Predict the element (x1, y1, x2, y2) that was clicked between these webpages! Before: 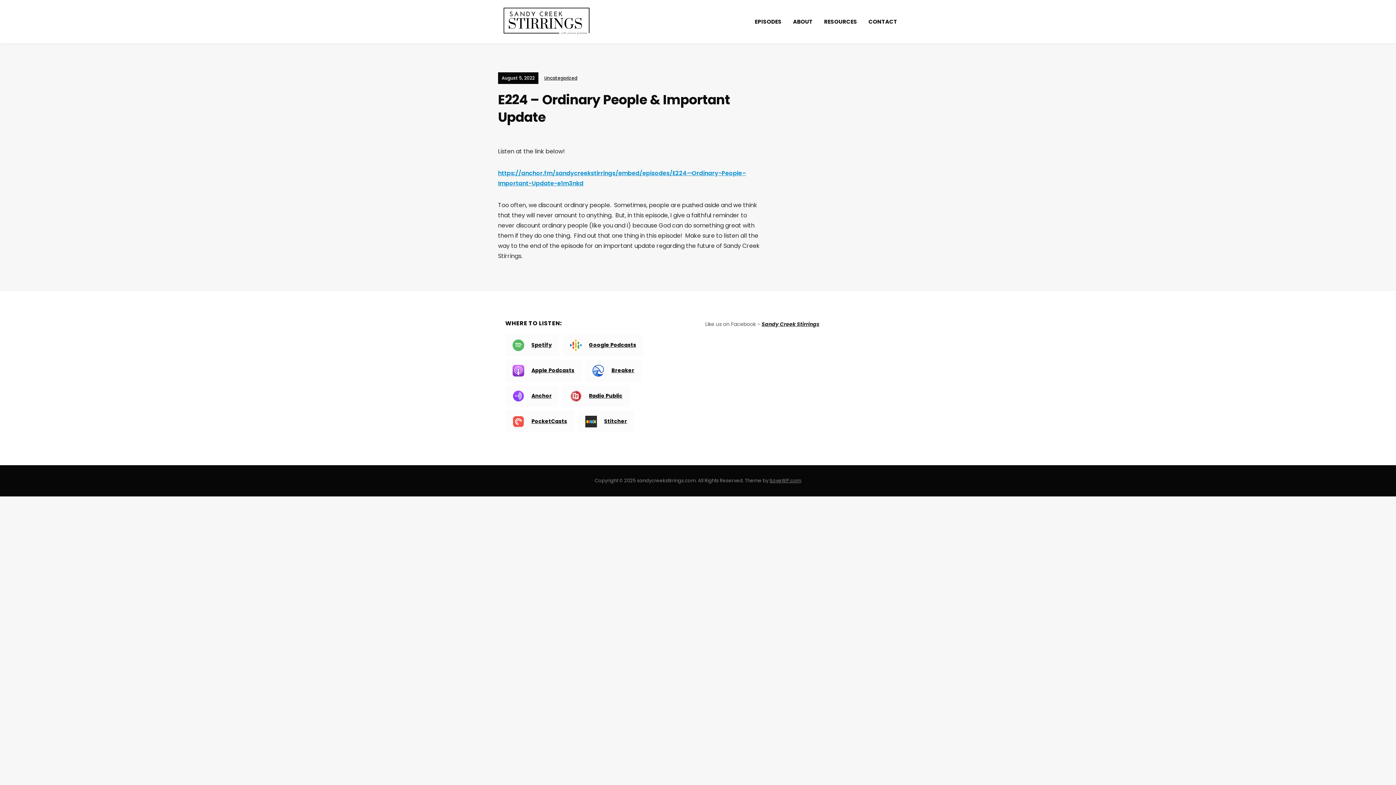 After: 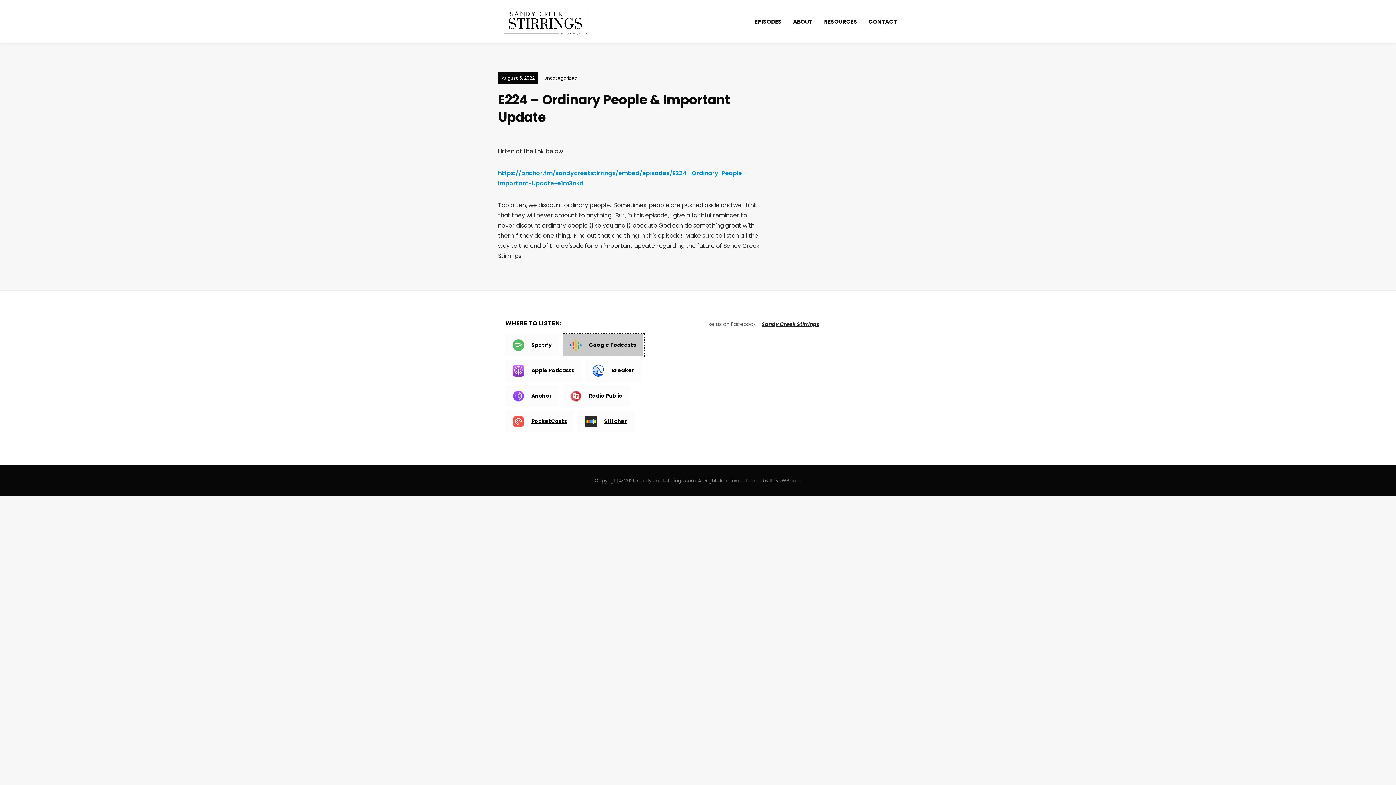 Action: label: Google Podcasts bbox: (562, 334, 643, 356)